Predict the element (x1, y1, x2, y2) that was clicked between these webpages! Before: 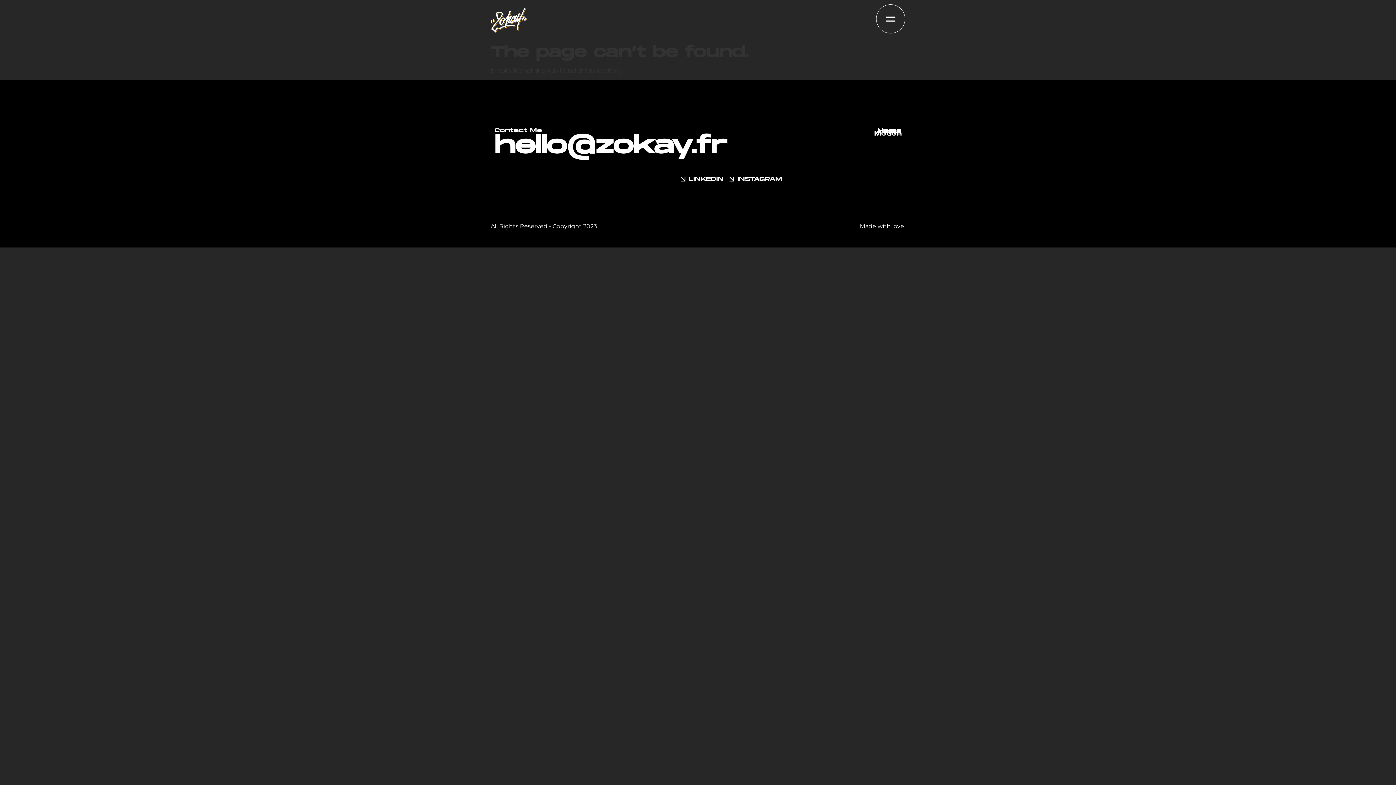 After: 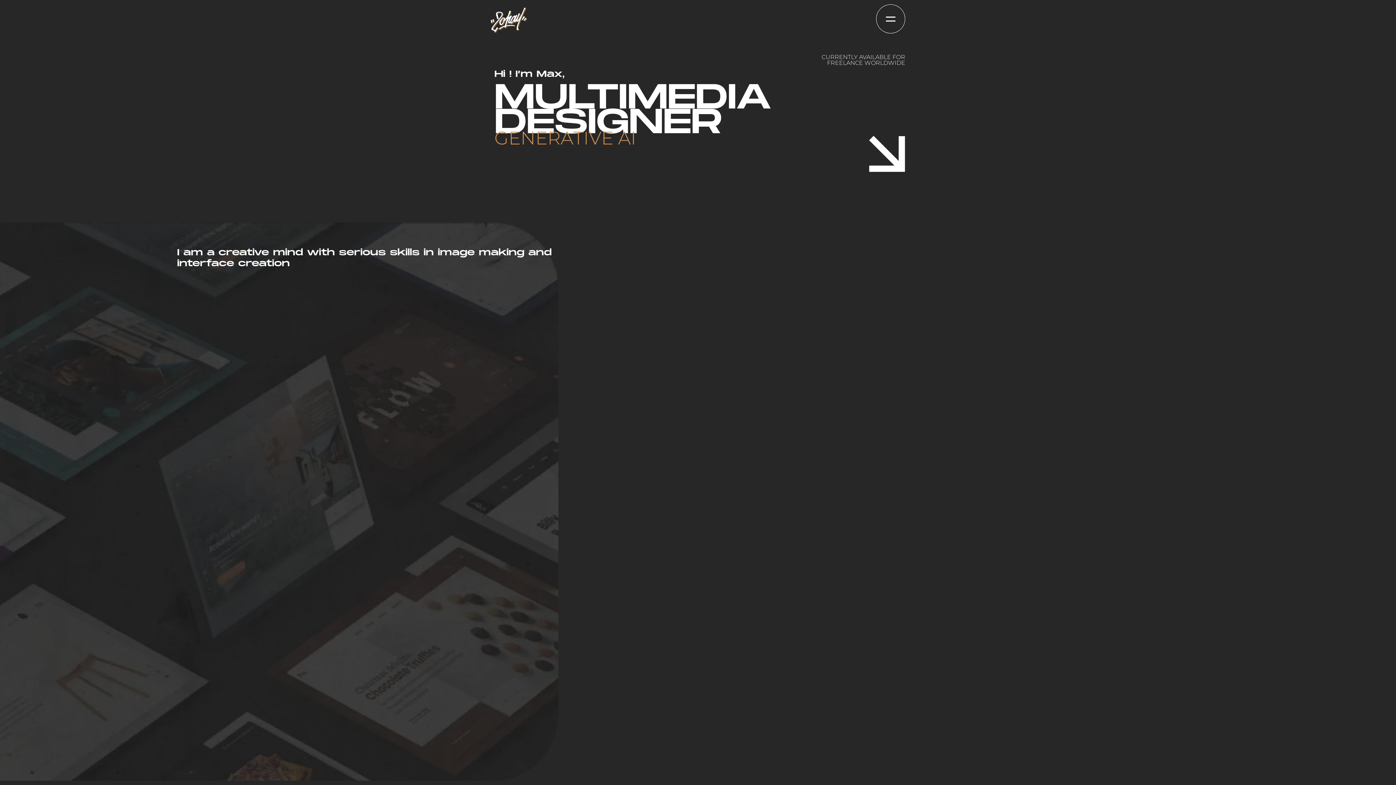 Action: bbox: (490, 7, 527, 32)